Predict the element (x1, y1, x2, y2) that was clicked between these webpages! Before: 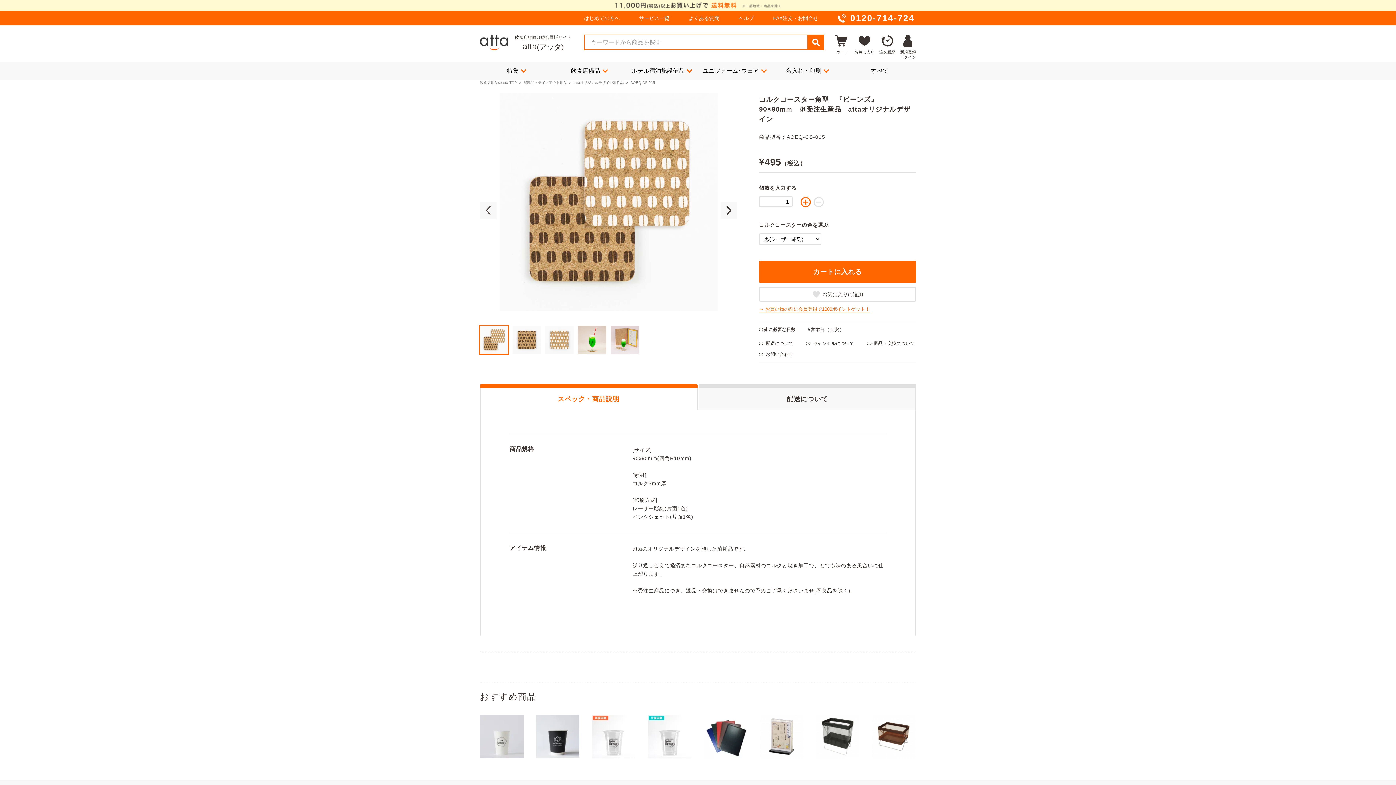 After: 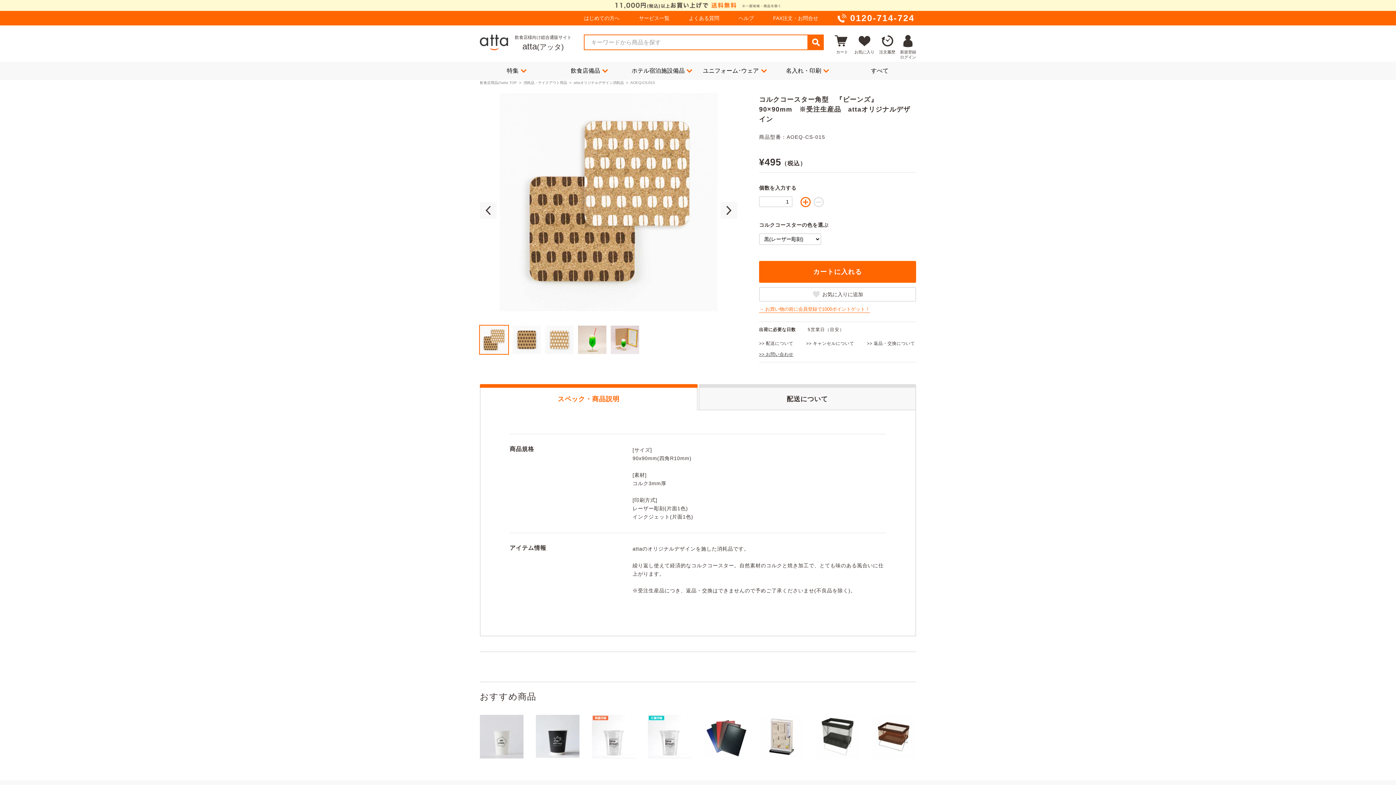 Action: label: >> お問い合わせ bbox: (759, 351, 793, 357)